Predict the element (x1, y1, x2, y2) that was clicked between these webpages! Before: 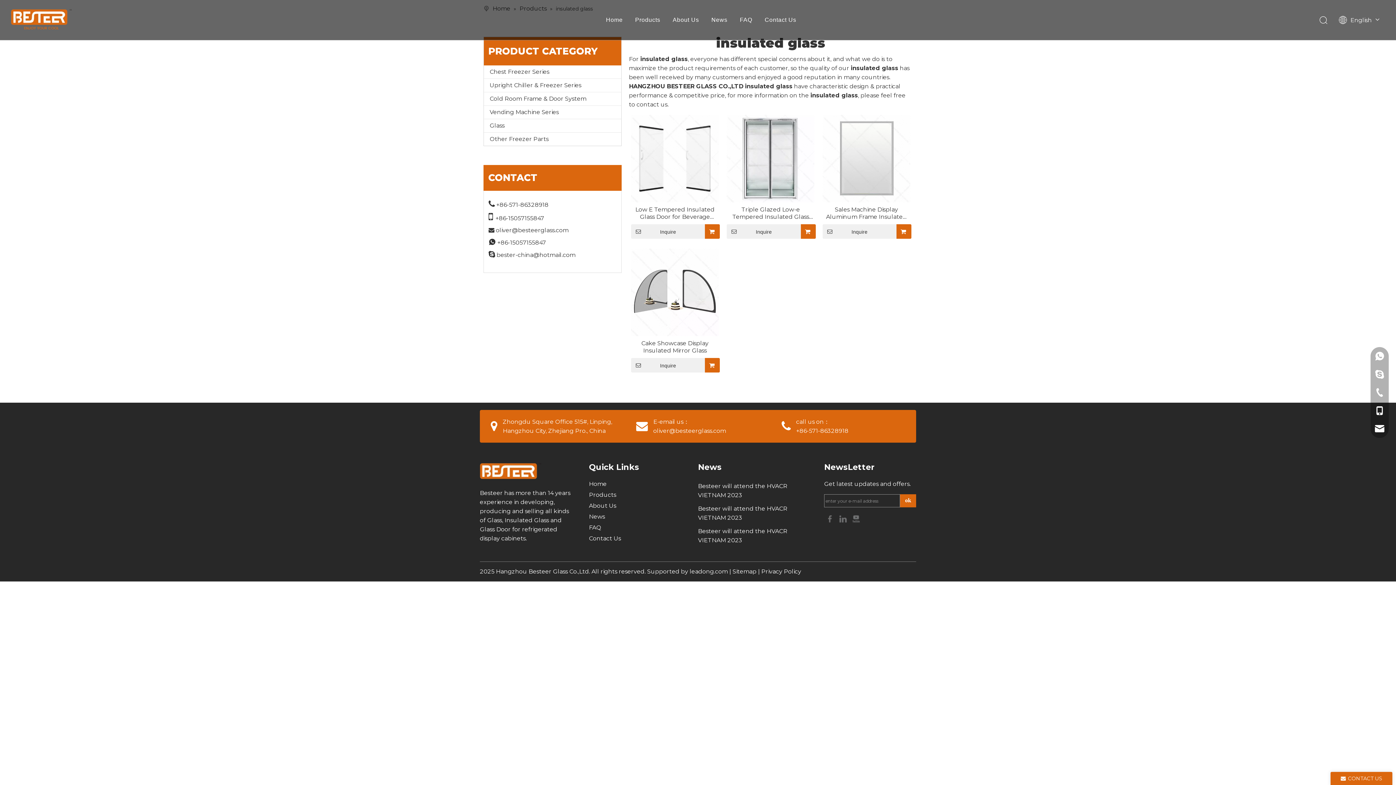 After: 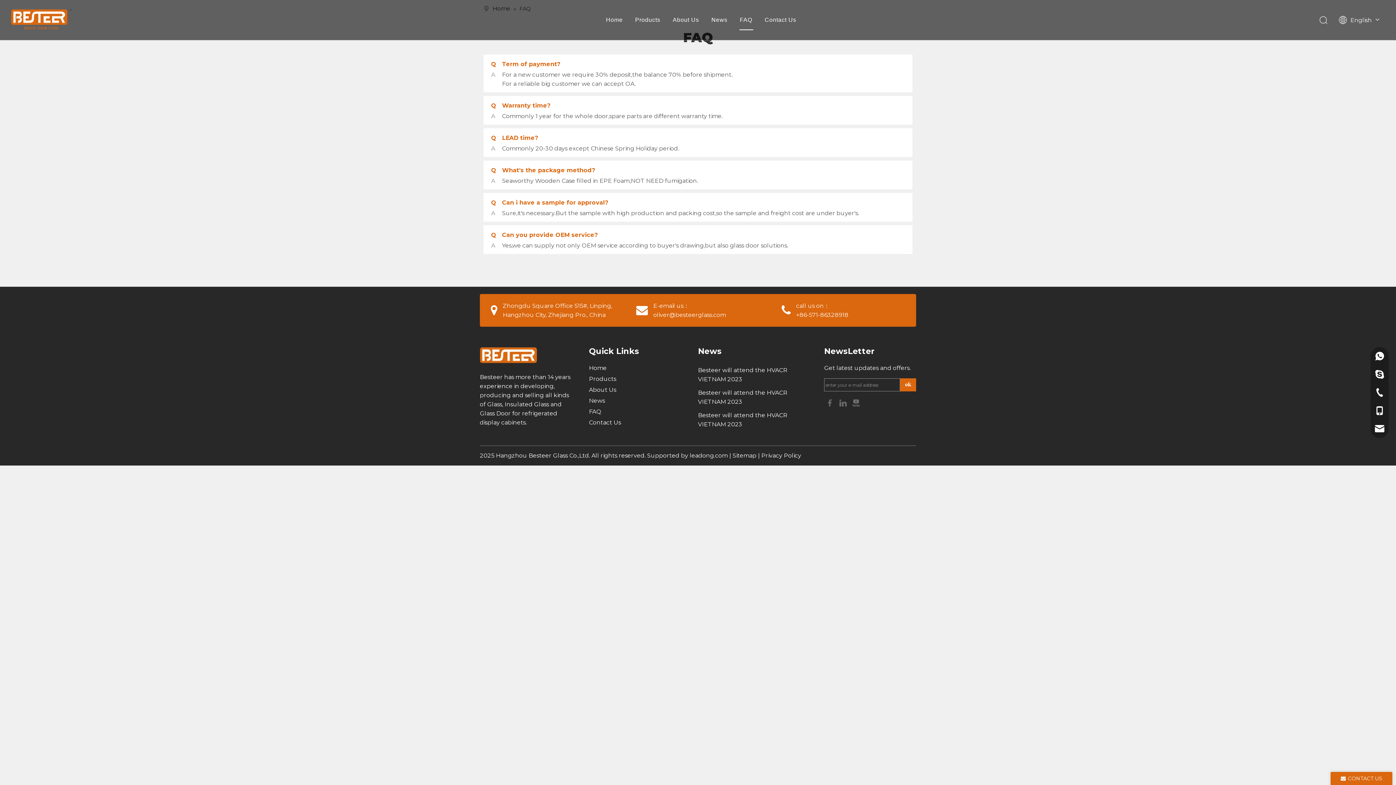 Action: label: FAQ bbox: (589, 524, 601, 531)